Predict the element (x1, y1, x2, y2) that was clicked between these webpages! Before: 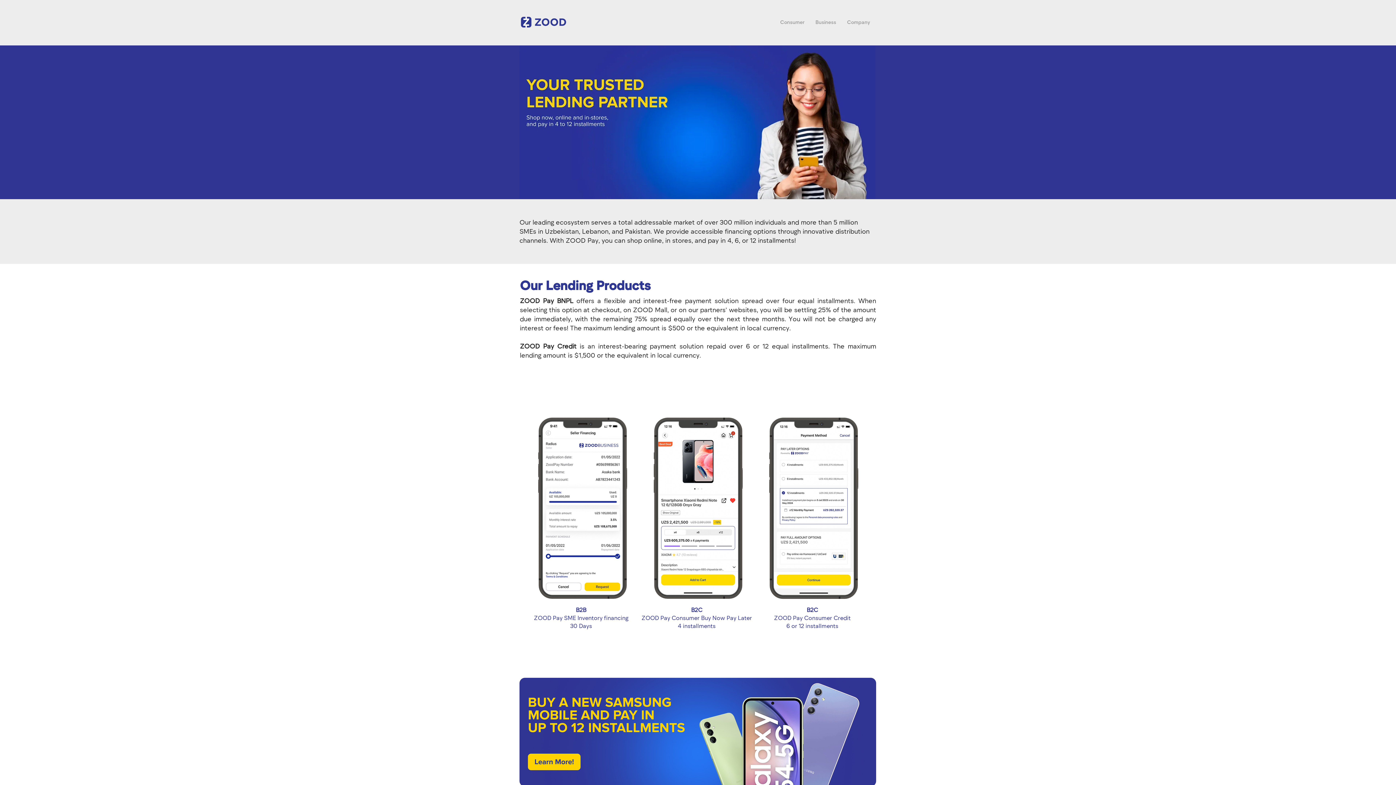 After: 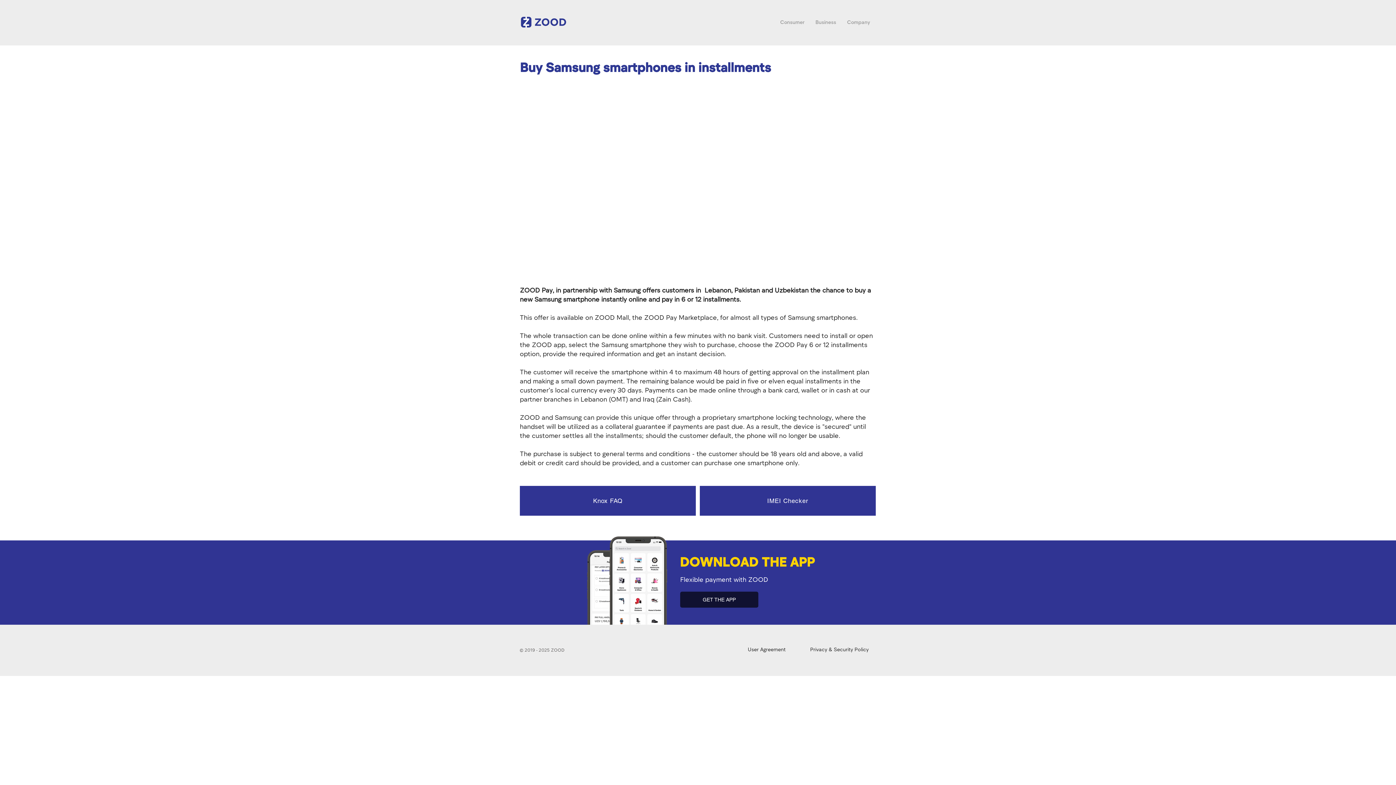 Action: bbox: (519, 678, 876, 786)